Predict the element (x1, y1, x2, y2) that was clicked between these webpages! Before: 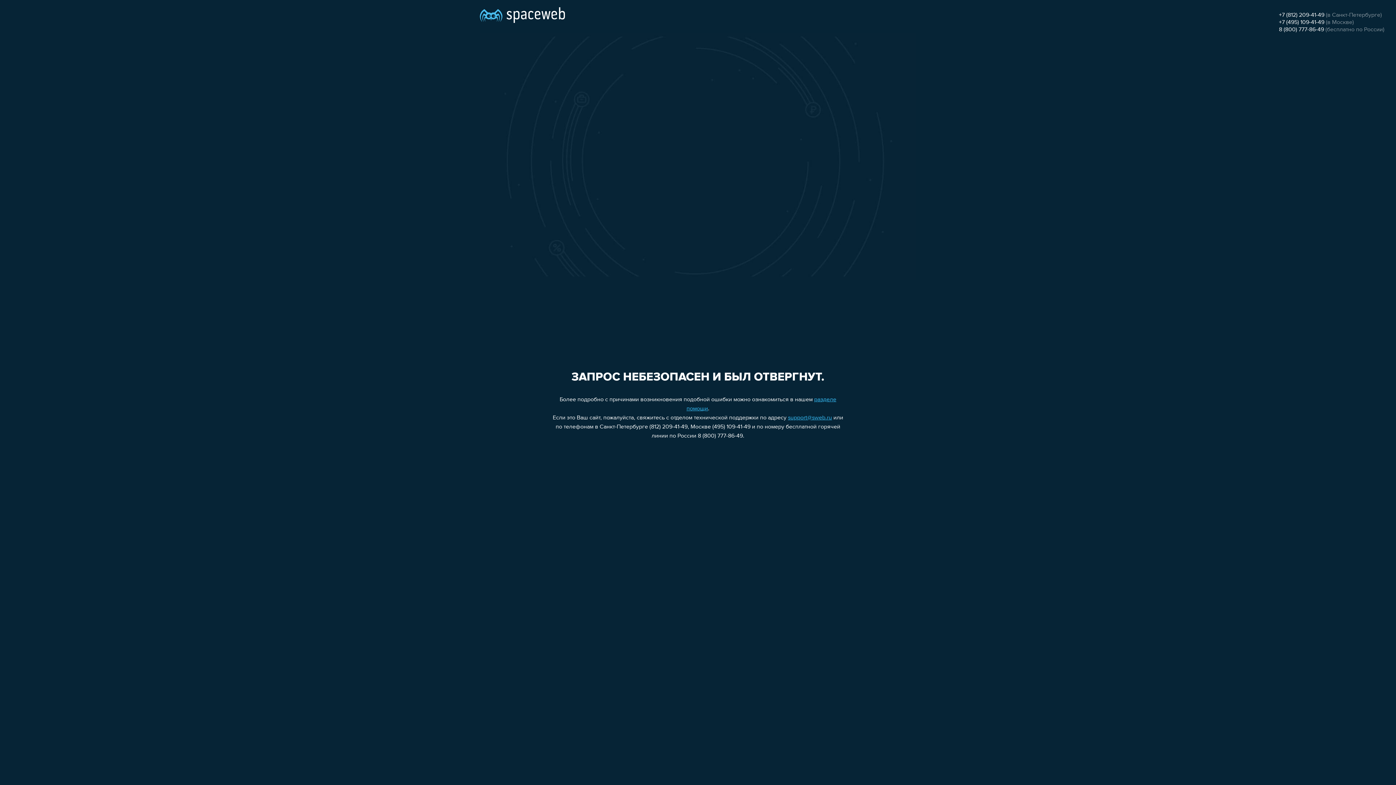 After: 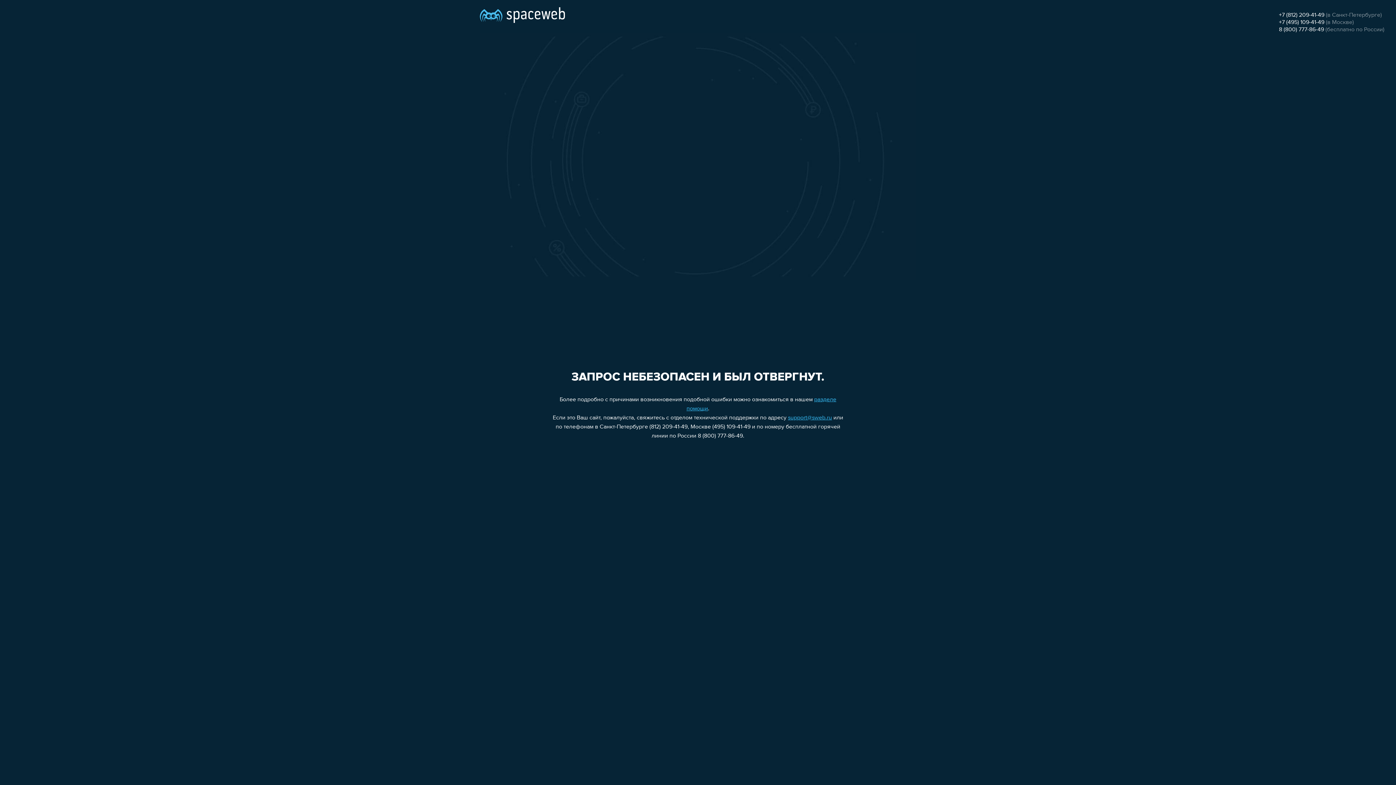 Action: label: 8 (800) 777-86-49 bbox: (1279, 26, 1324, 32)